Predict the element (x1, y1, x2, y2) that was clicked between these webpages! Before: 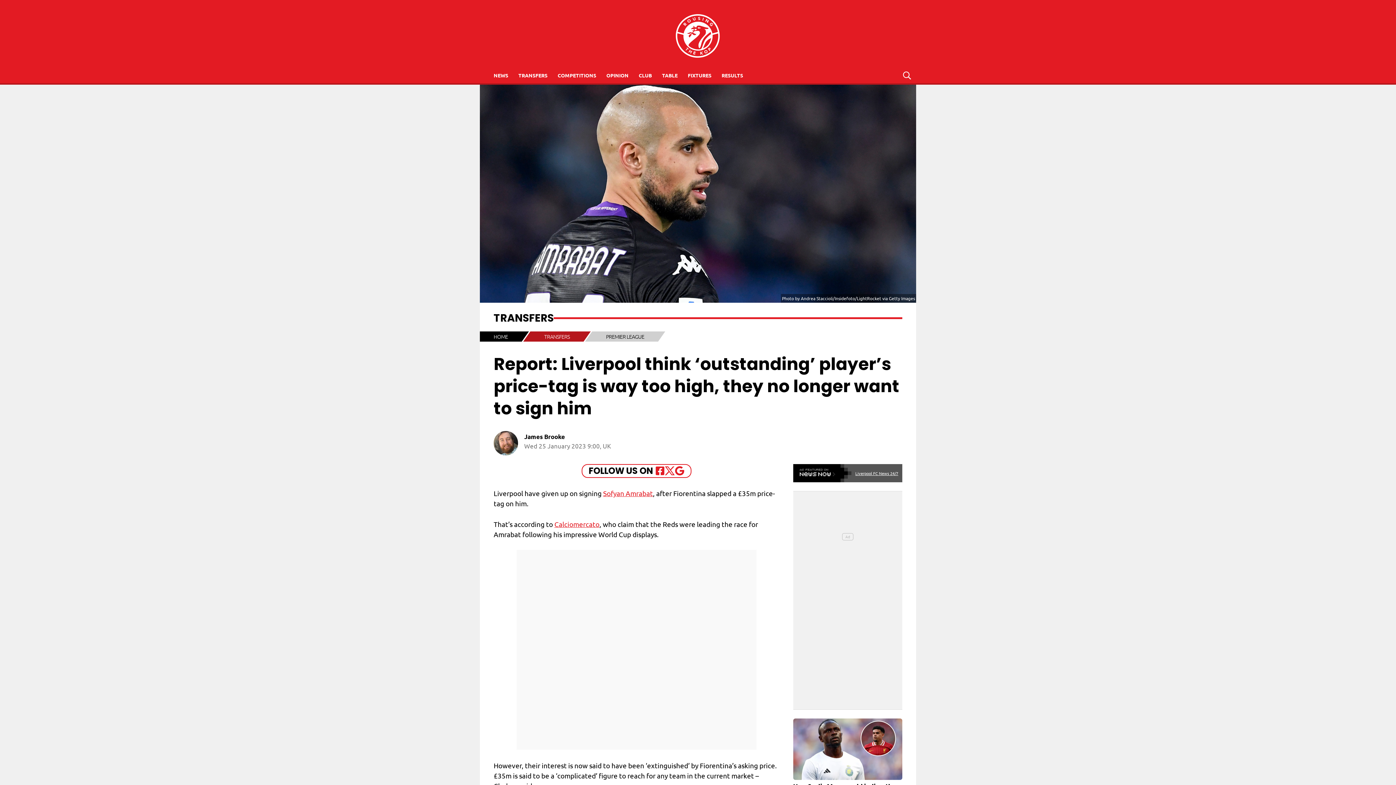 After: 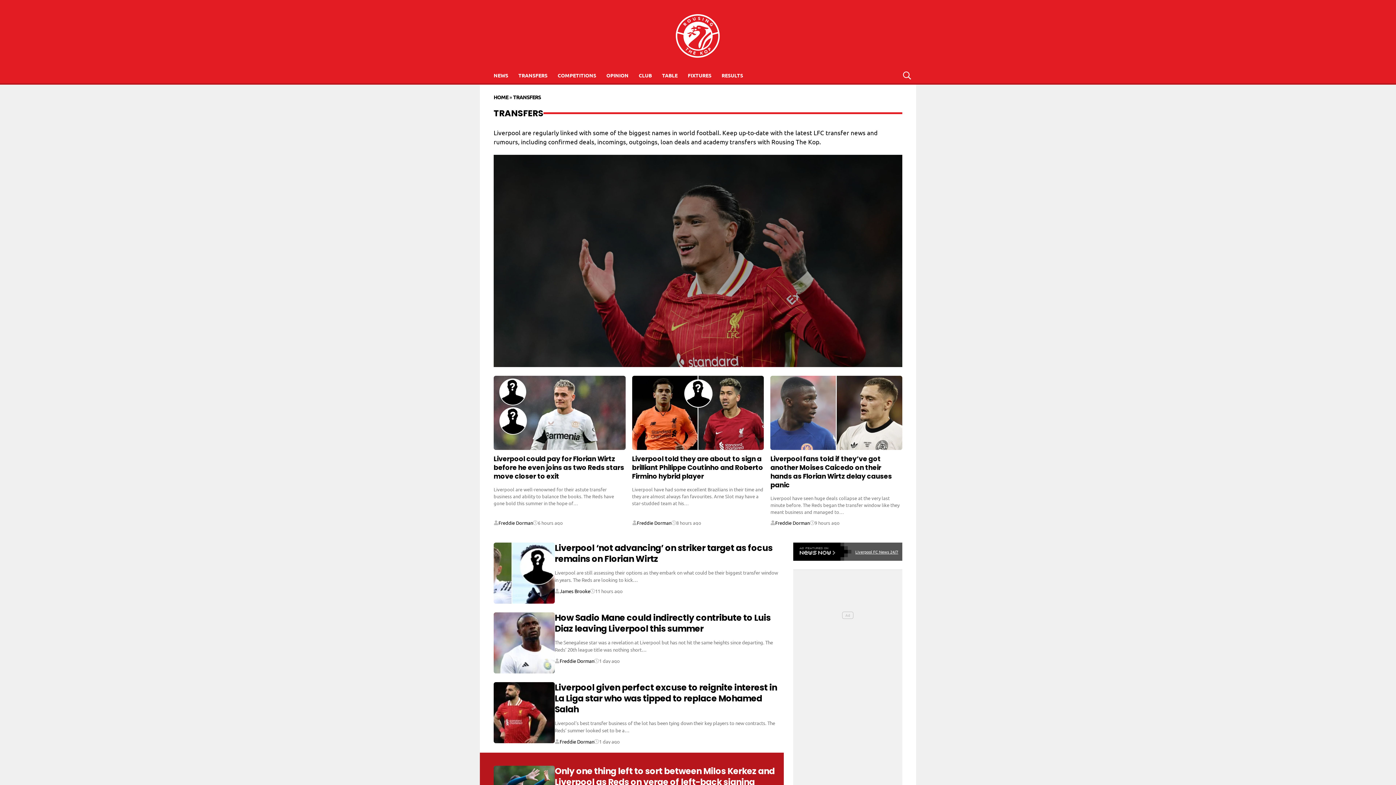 Action: bbox: (523, 331, 591, 341) label: TRANSFERS